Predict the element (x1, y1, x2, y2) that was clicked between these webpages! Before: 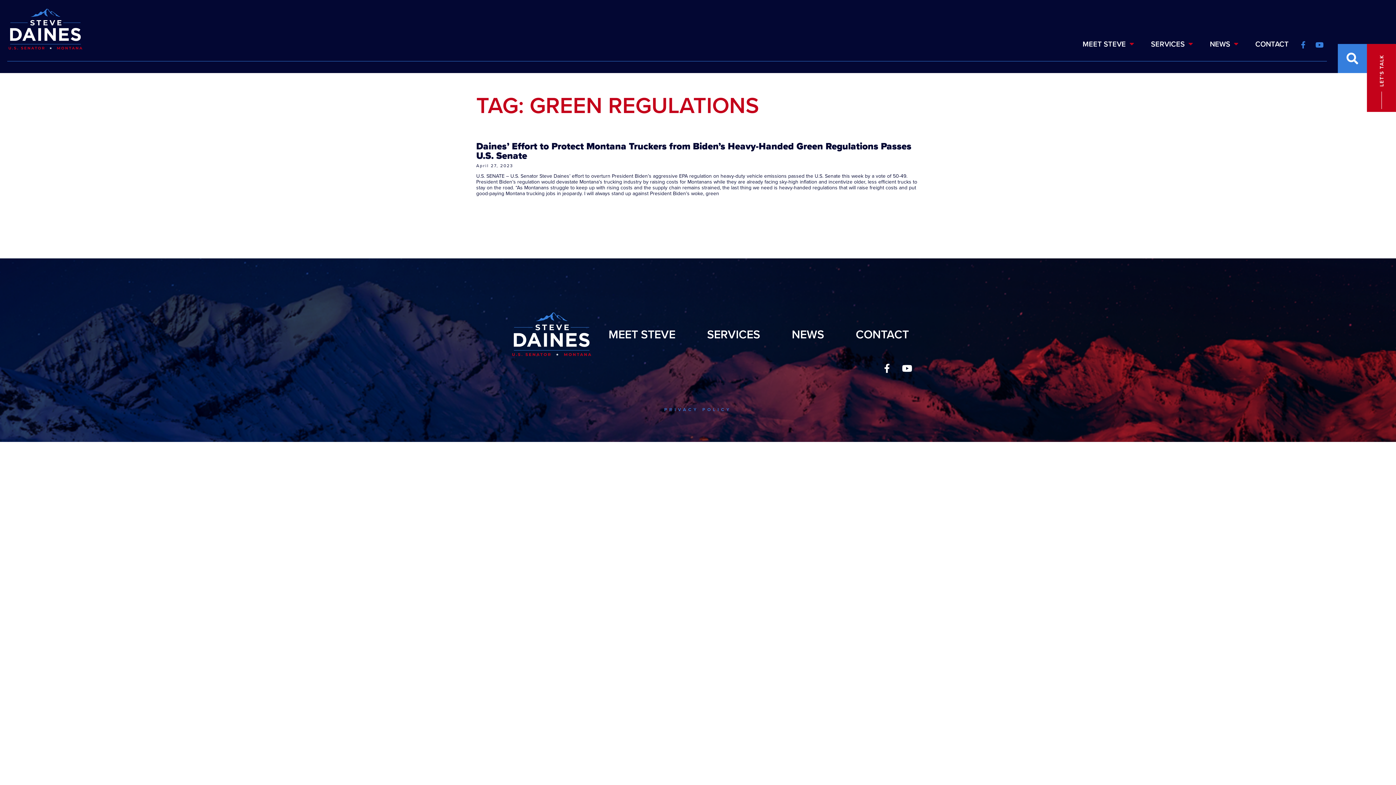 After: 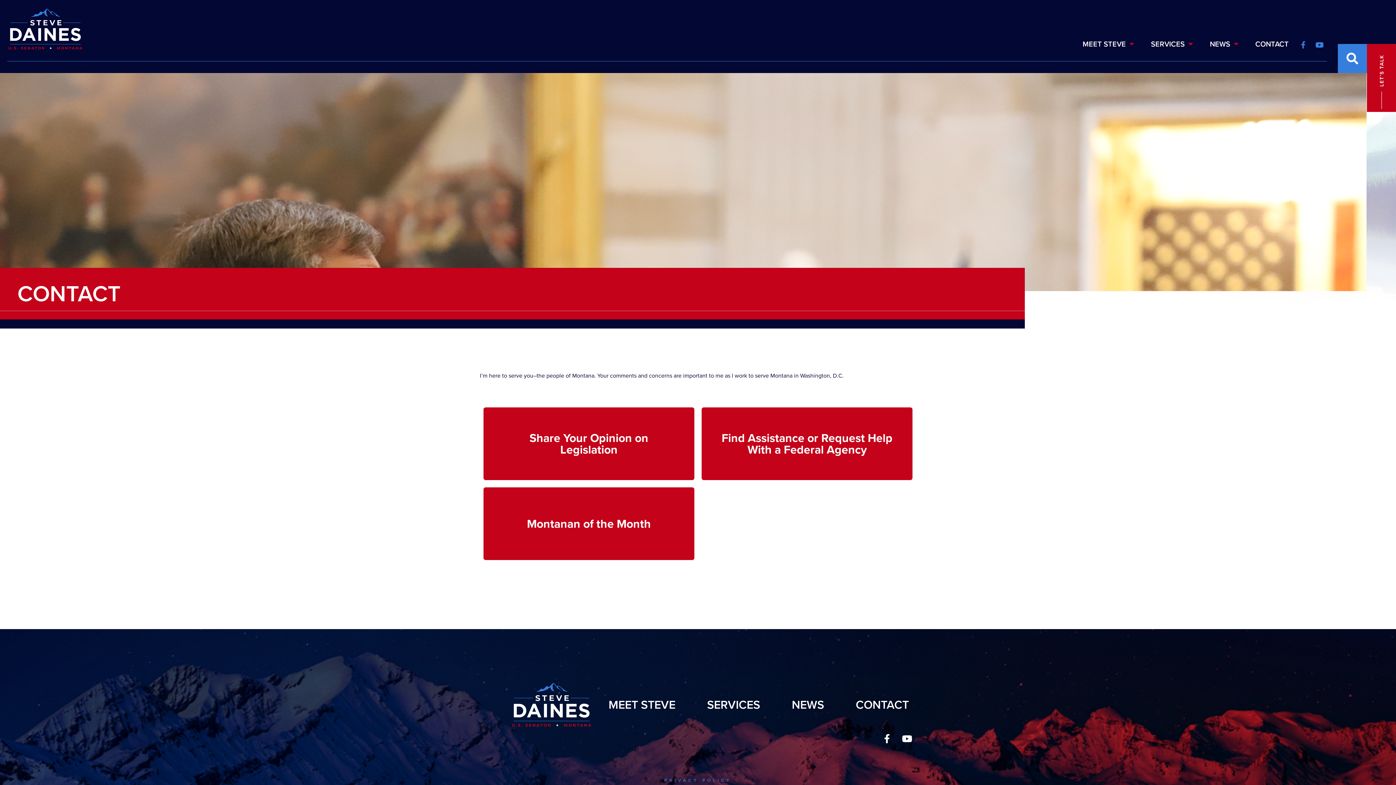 Action: label: CONTACT bbox: (1248, 35, 1296, 52)